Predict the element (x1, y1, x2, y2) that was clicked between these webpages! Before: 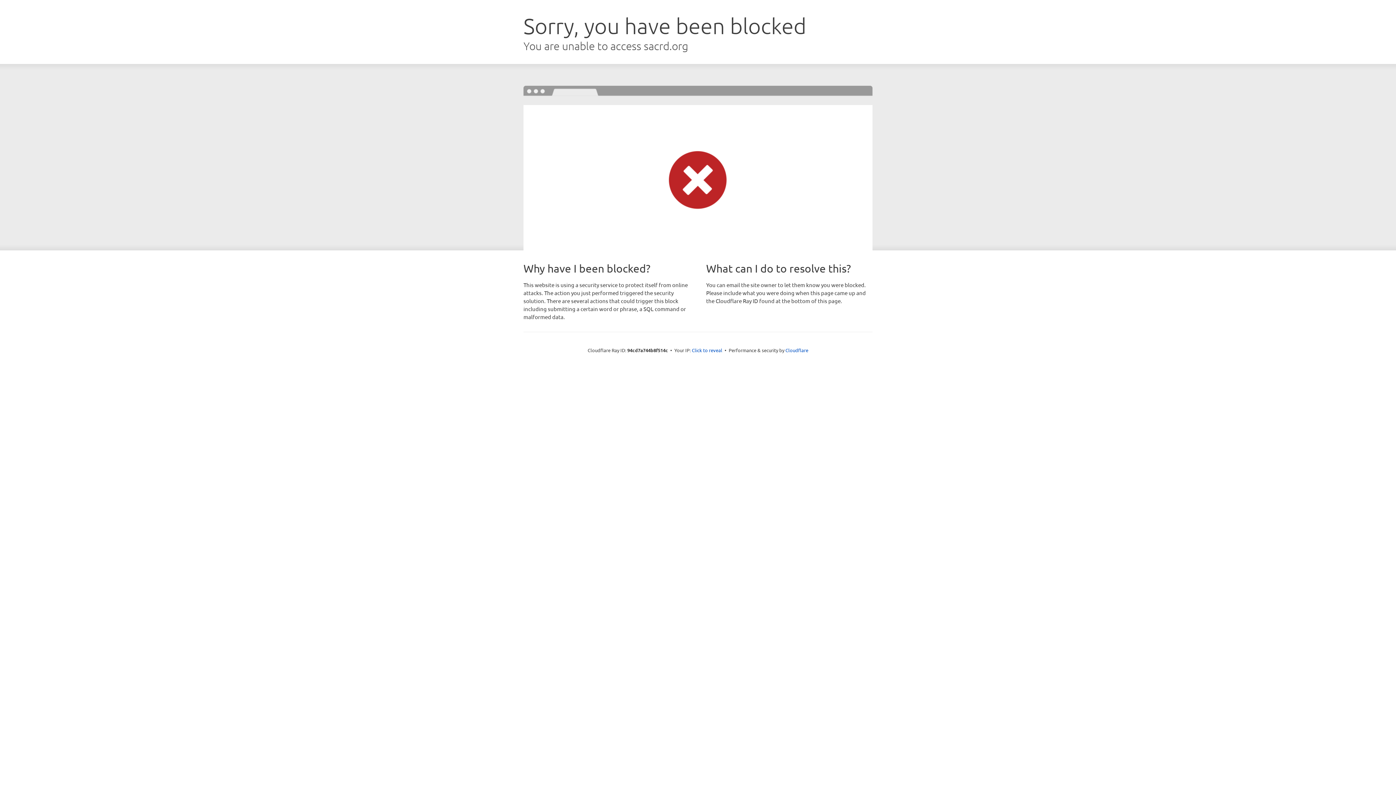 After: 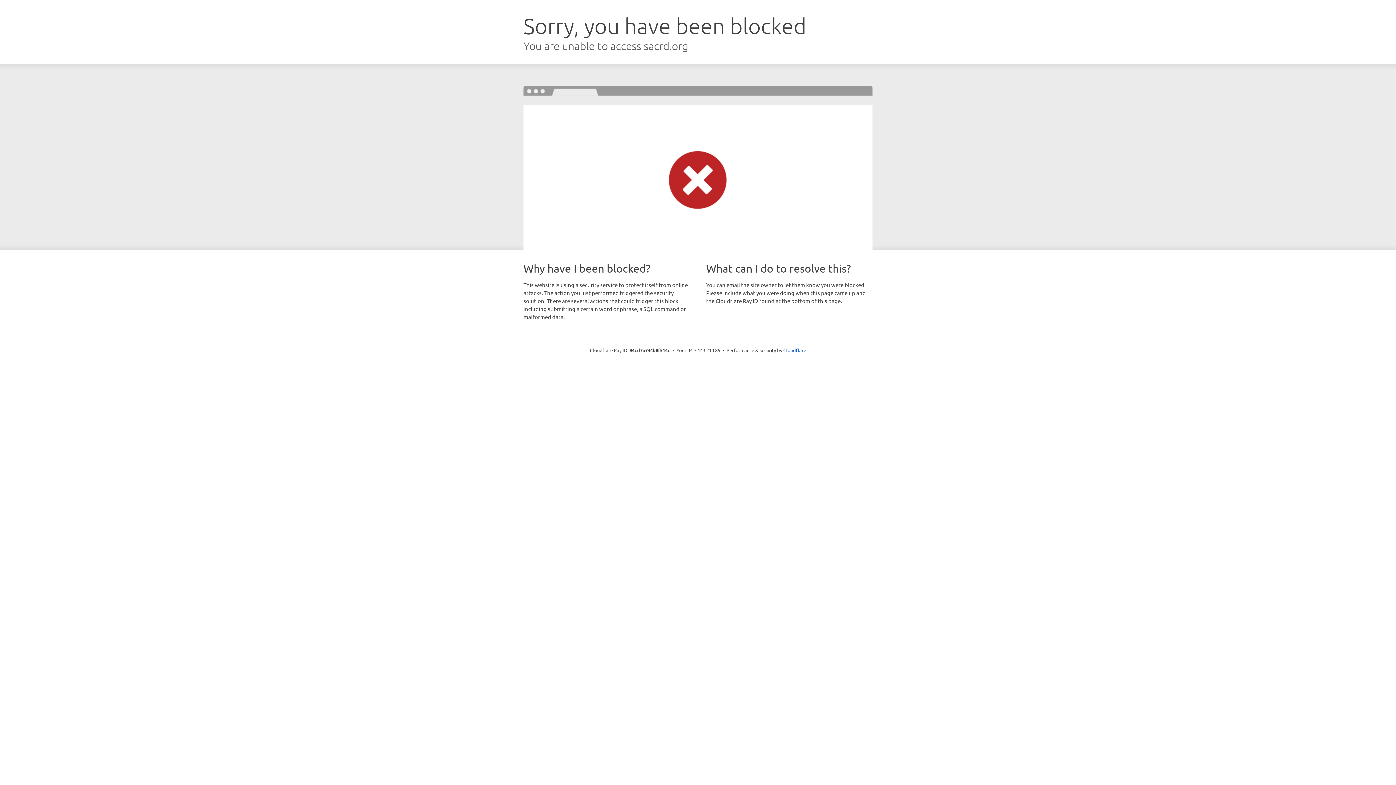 Action: bbox: (692, 346, 722, 353) label: Click to reveal